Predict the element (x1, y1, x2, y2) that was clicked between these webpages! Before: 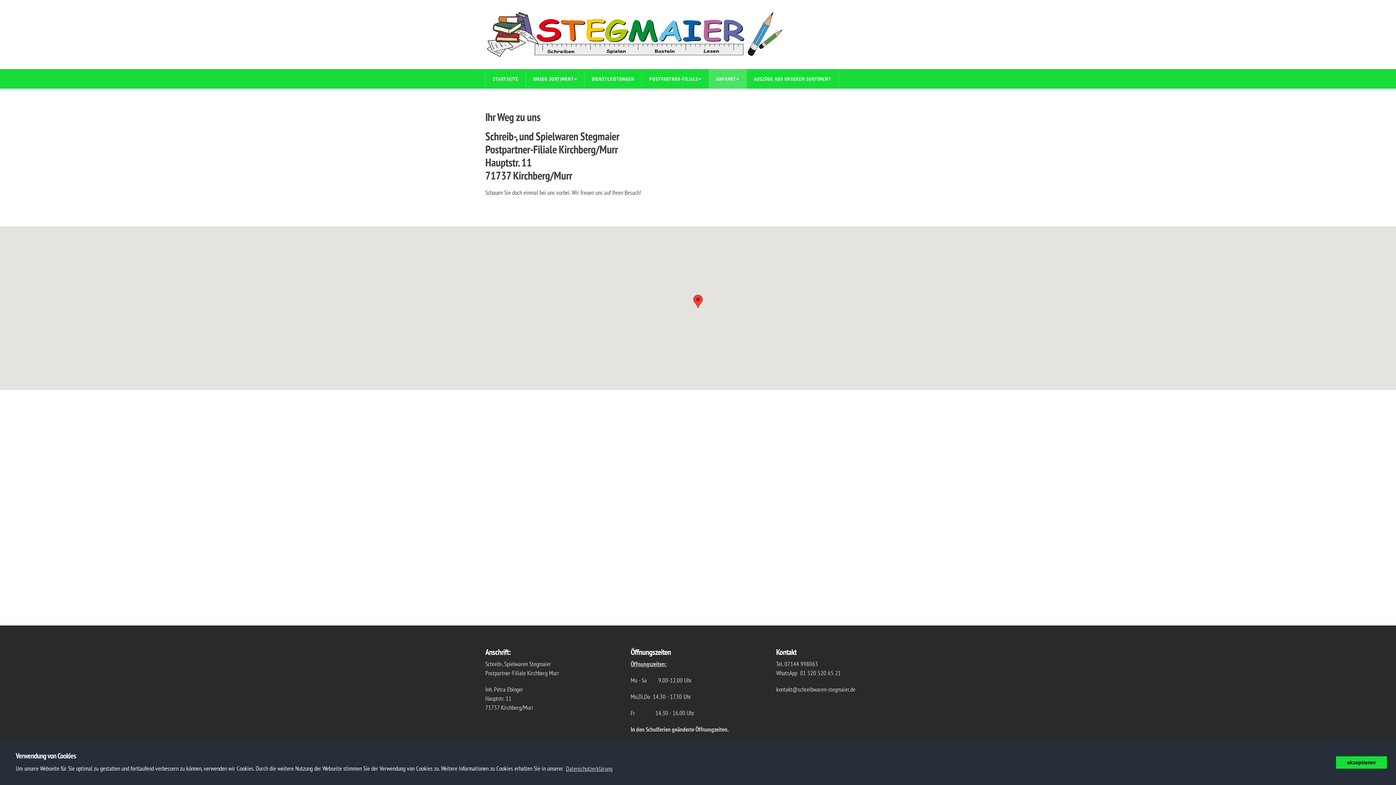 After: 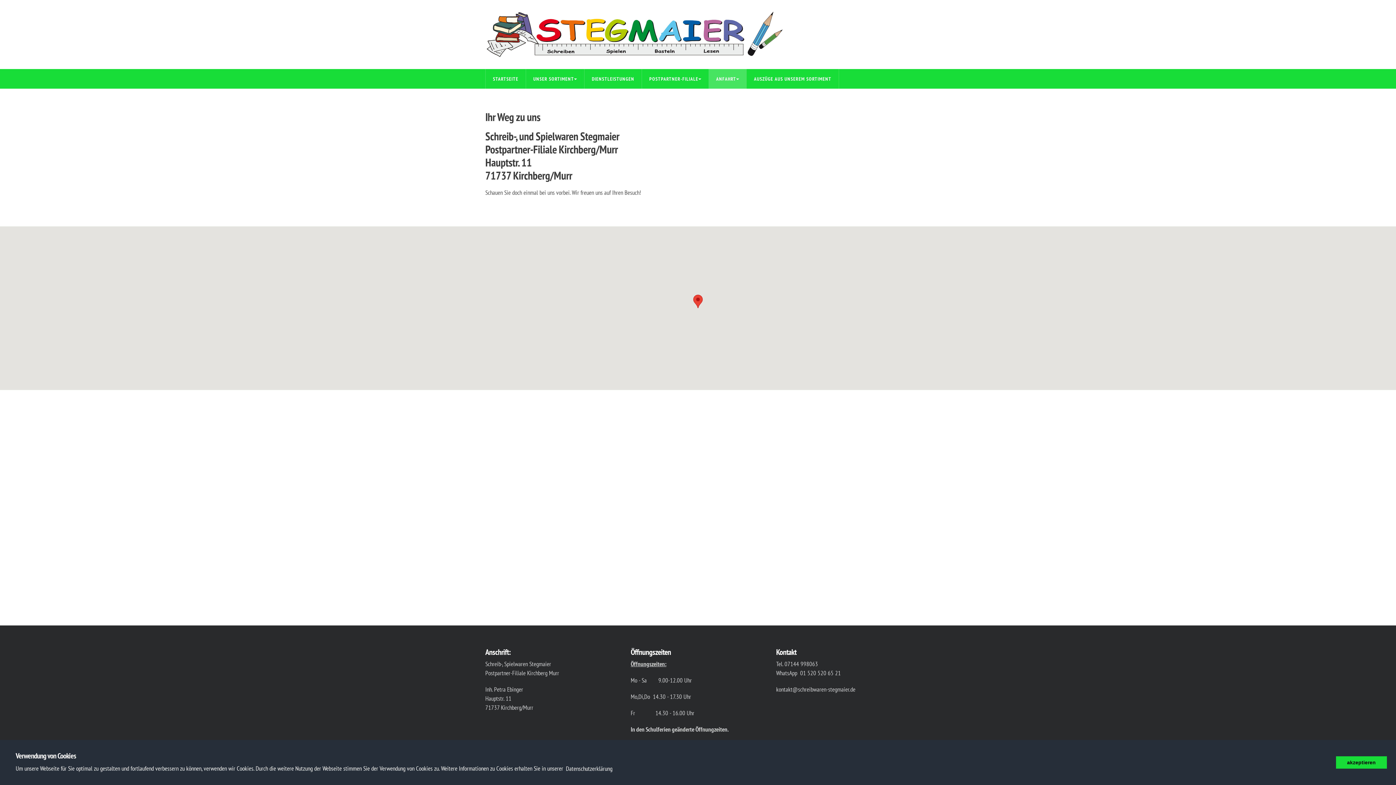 Action: label: learn more about cookies bbox: (564, 764, 613, 773)